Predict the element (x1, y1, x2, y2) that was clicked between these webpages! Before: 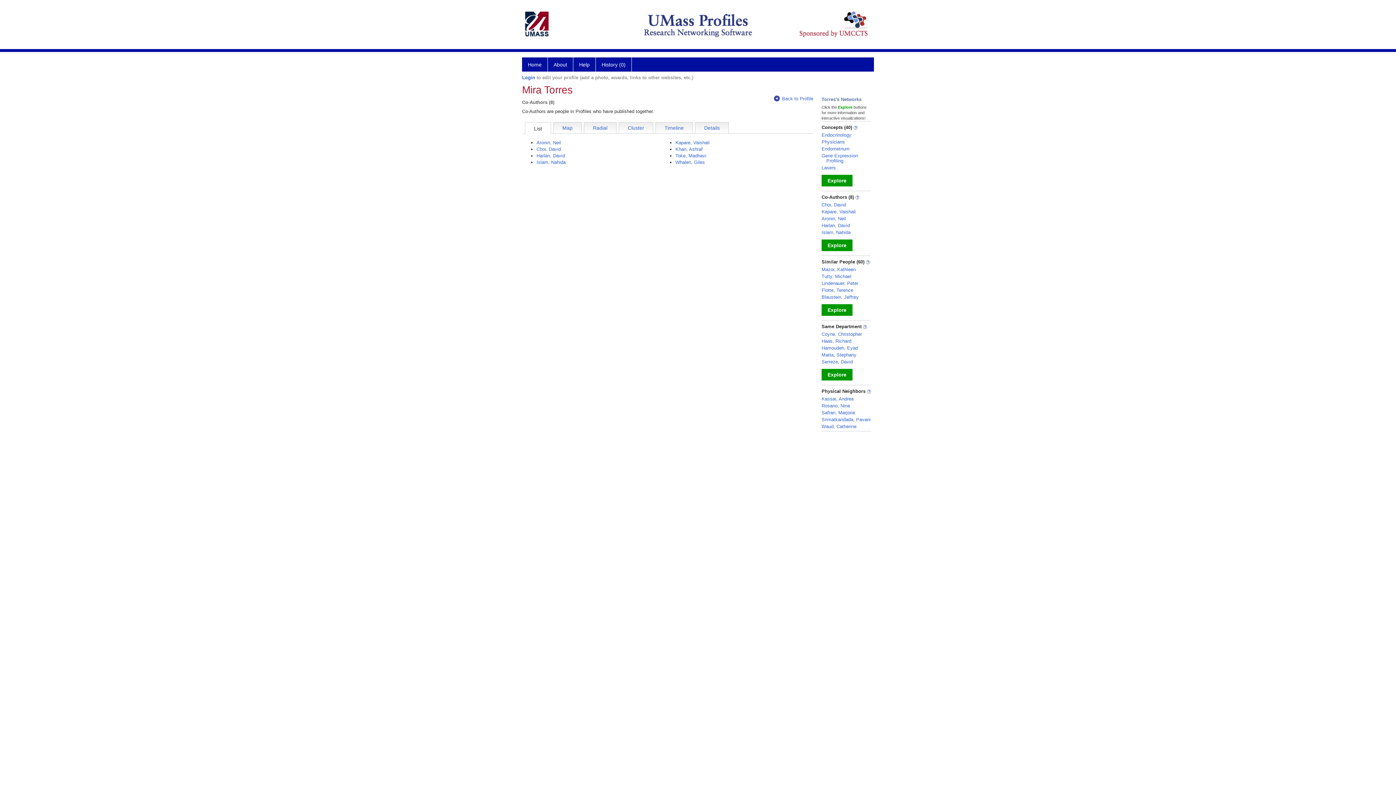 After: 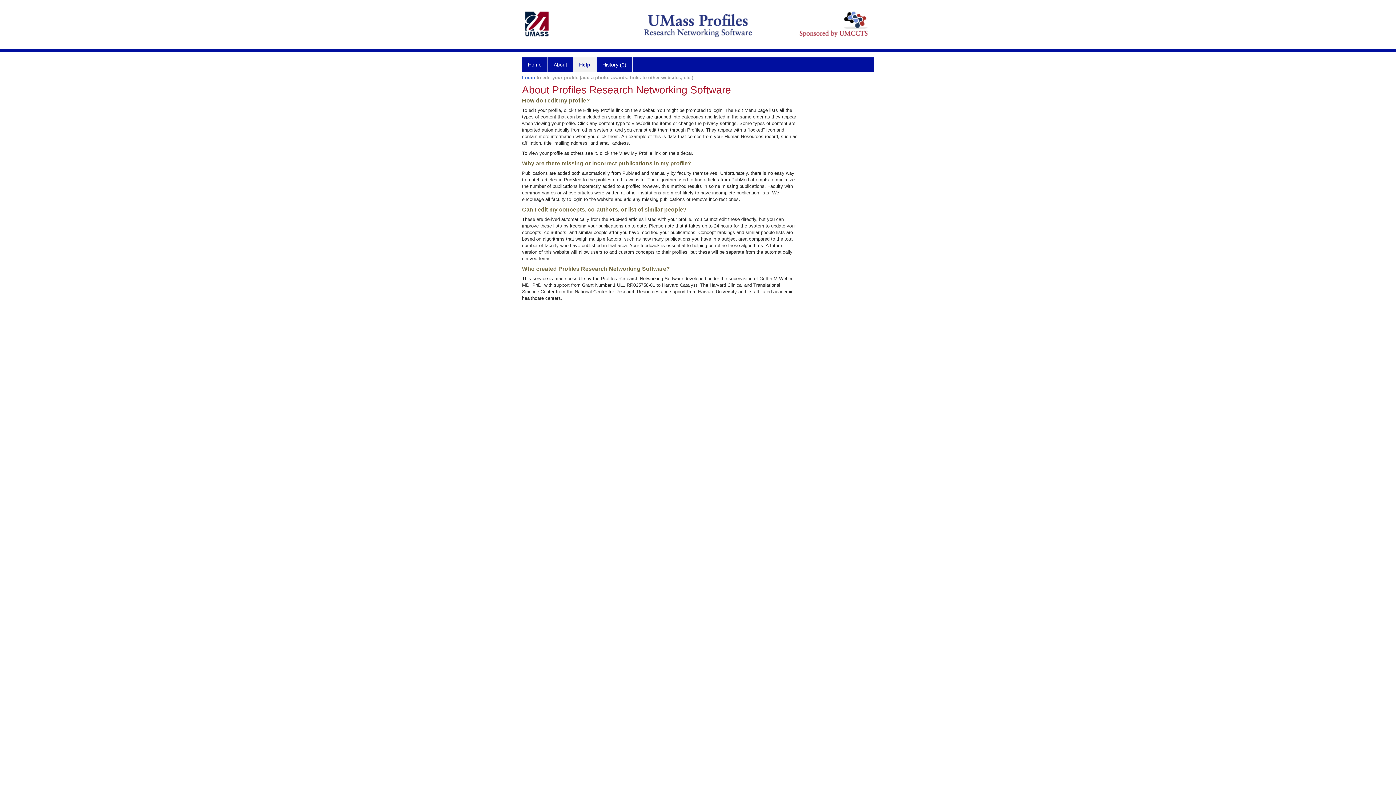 Action: label: Help bbox: (573, 57, 596, 71)